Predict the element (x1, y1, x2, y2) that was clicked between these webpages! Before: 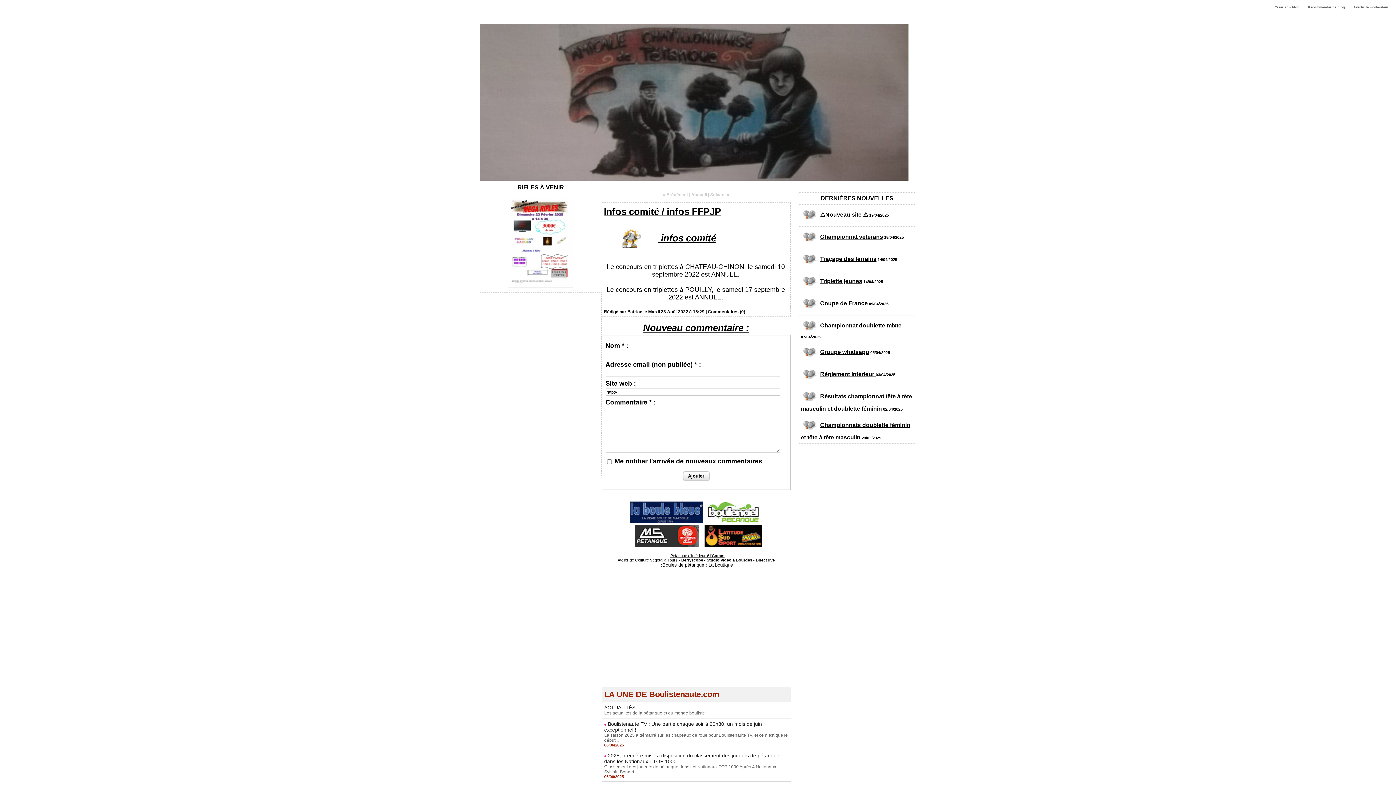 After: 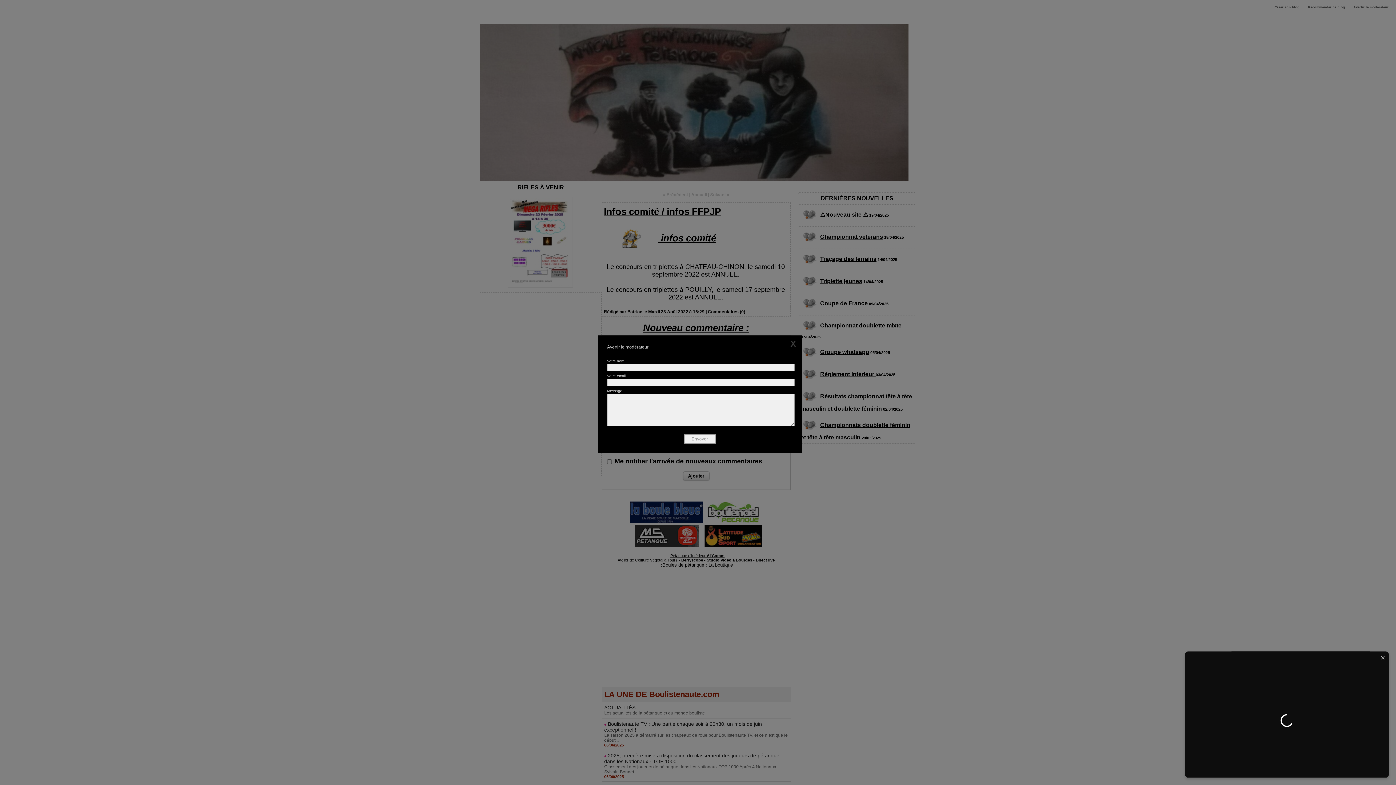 Action: bbox: (1353, 5, 1389, 9) label: Avertir le modérateur